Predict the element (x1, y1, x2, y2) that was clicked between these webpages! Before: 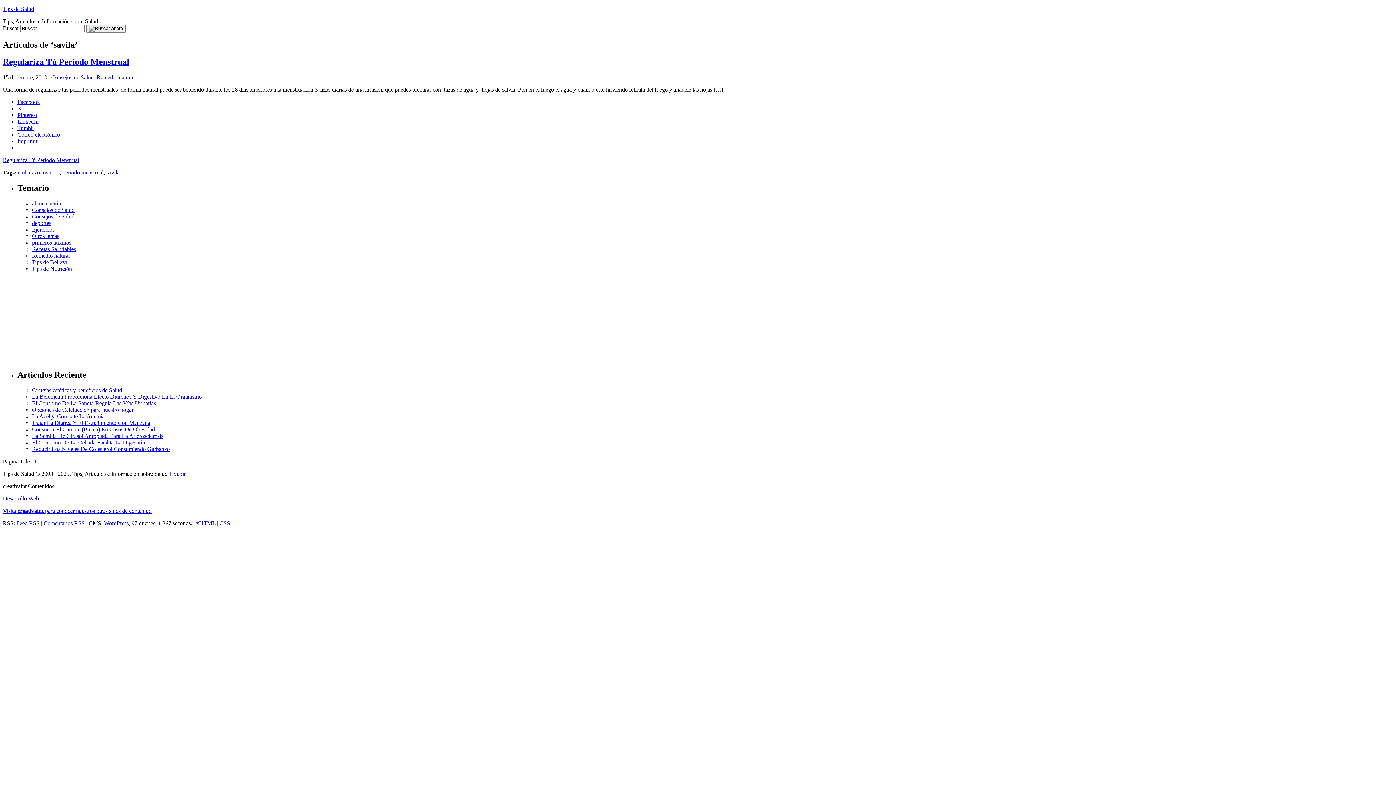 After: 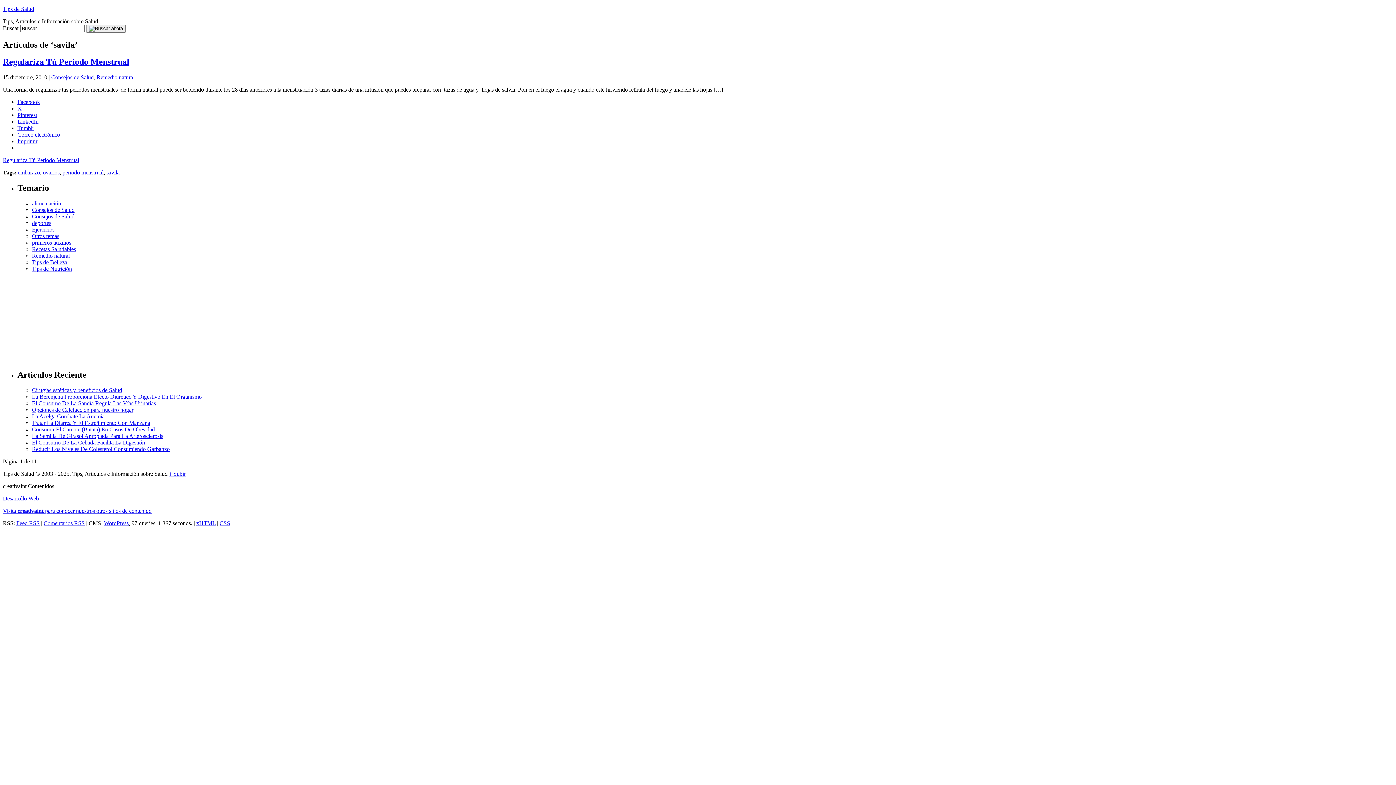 Action: bbox: (17, 111, 37, 118) label: Pinterest